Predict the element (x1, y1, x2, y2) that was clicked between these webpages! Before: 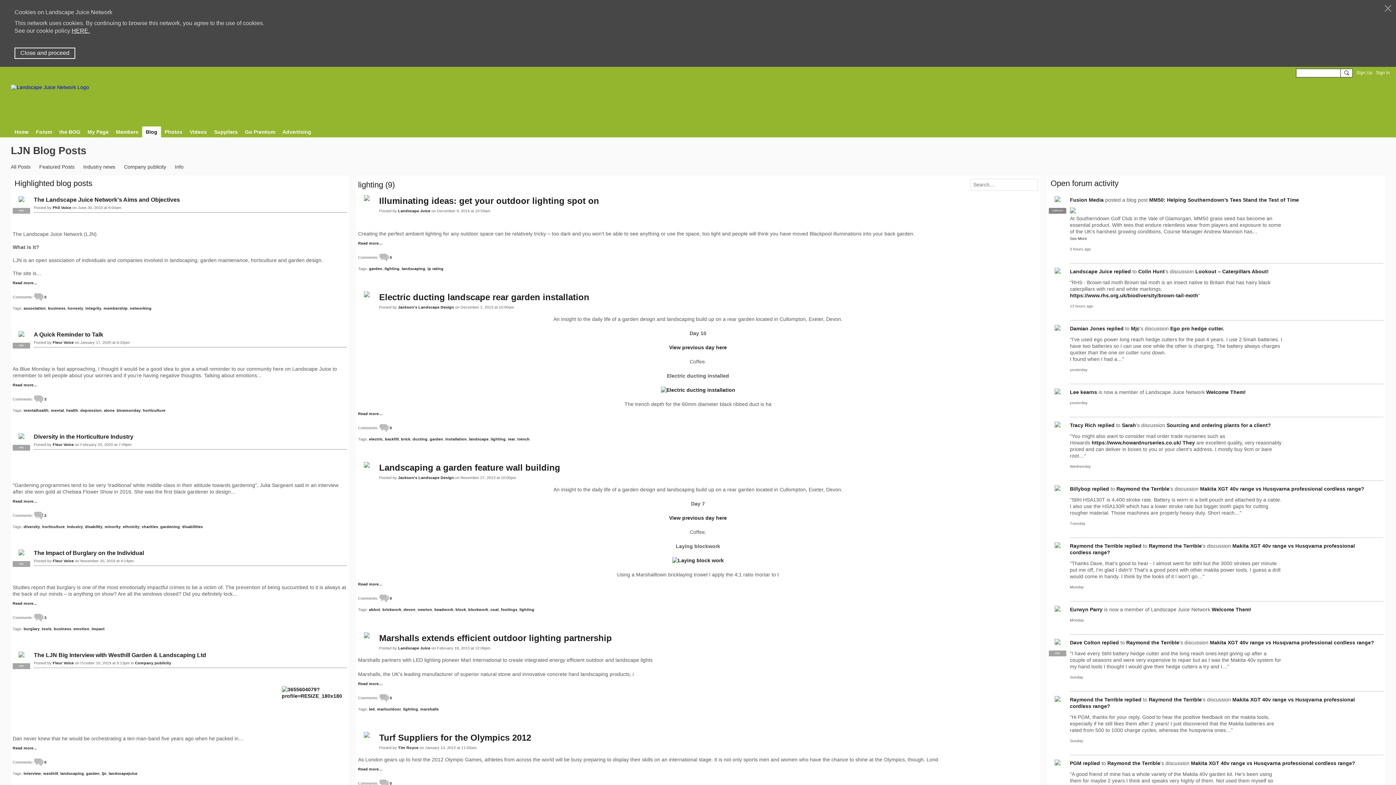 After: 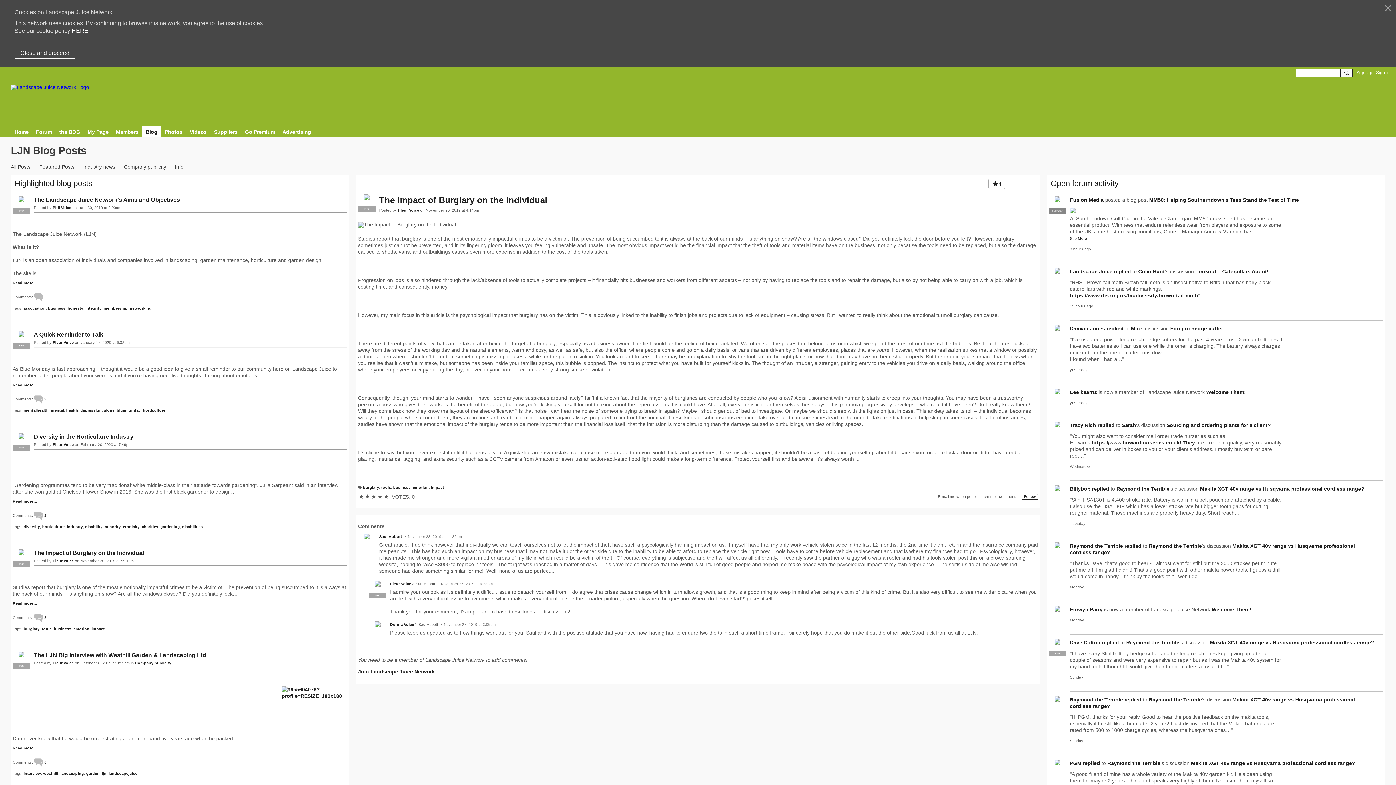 Action: bbox: (12, 601, 347, 605) label: Read more…